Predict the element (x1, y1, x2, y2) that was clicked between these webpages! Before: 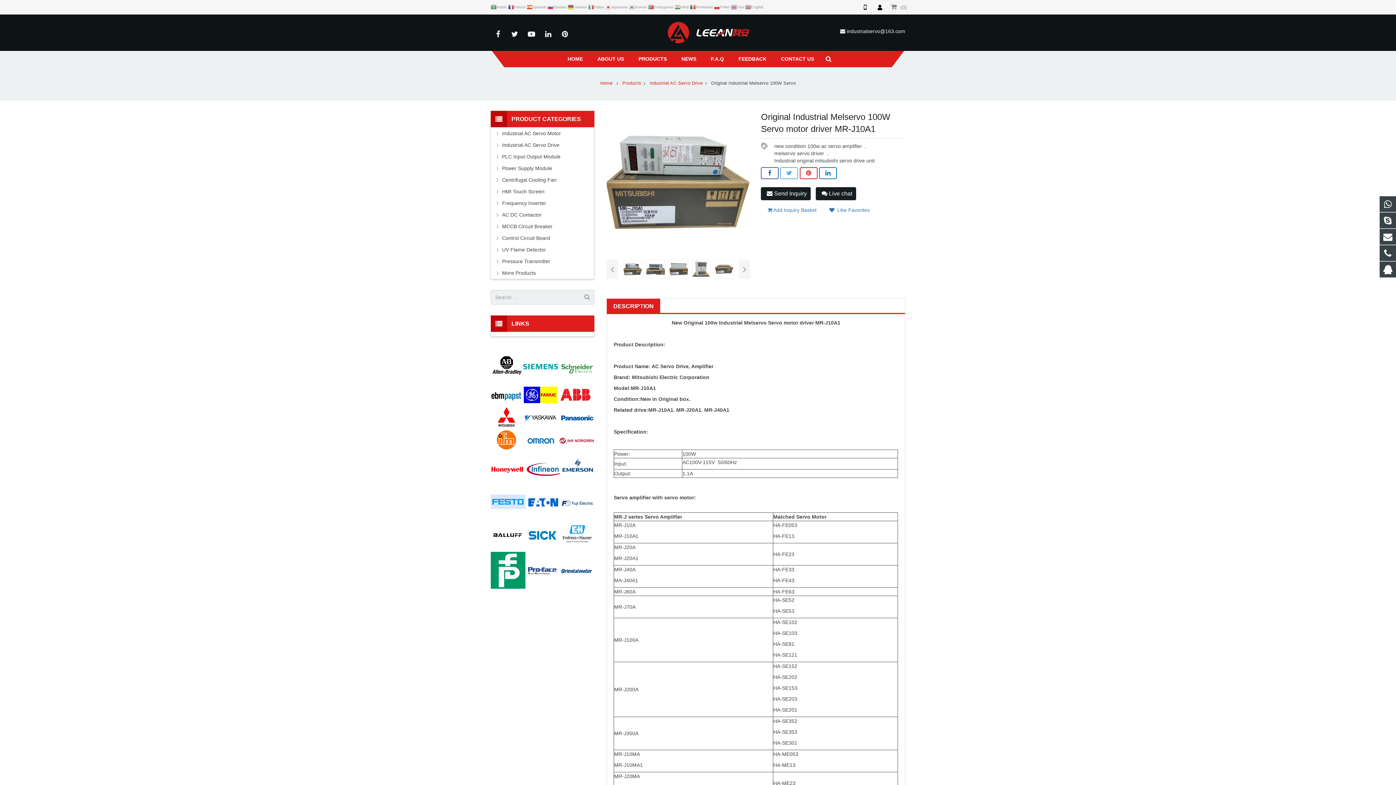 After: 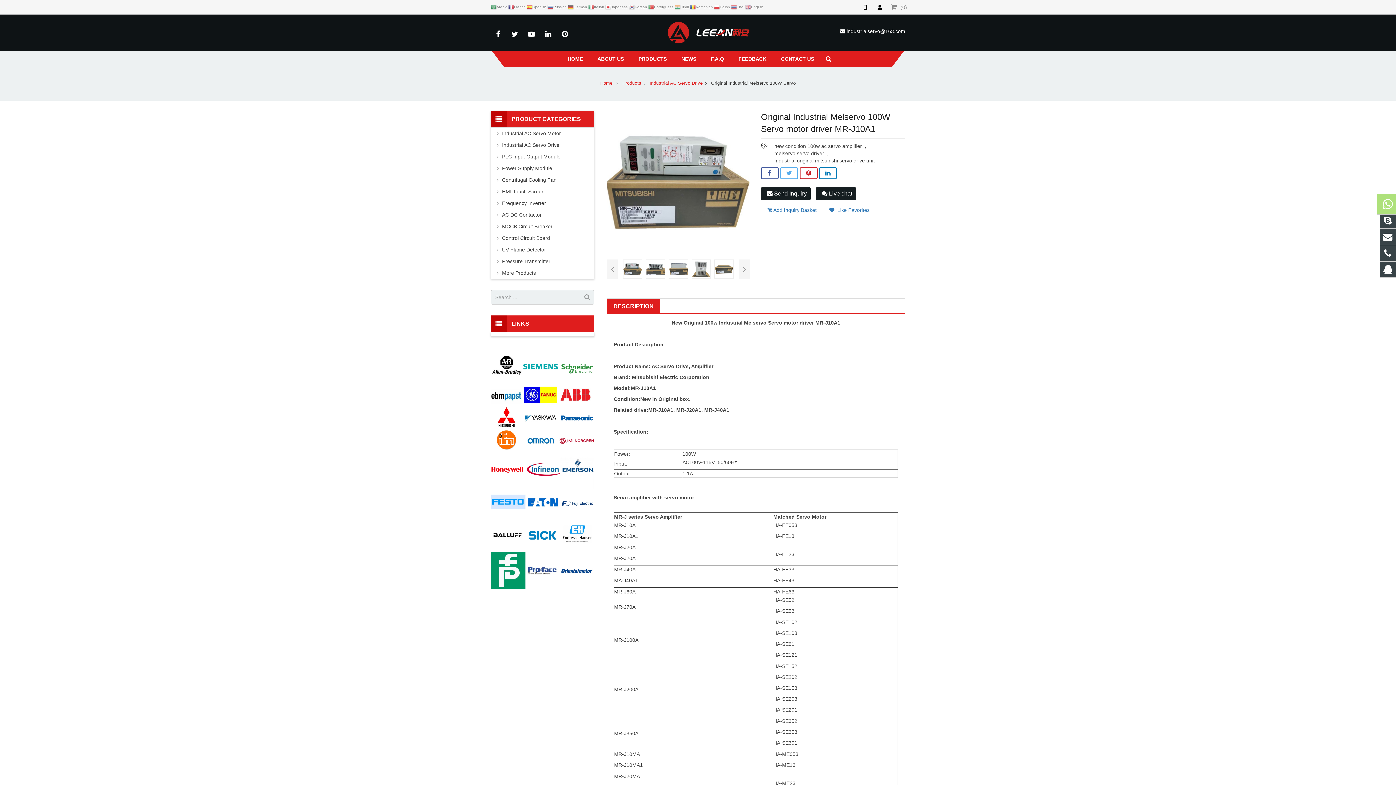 Action: bbox: (1380, 196, 1396, 212)